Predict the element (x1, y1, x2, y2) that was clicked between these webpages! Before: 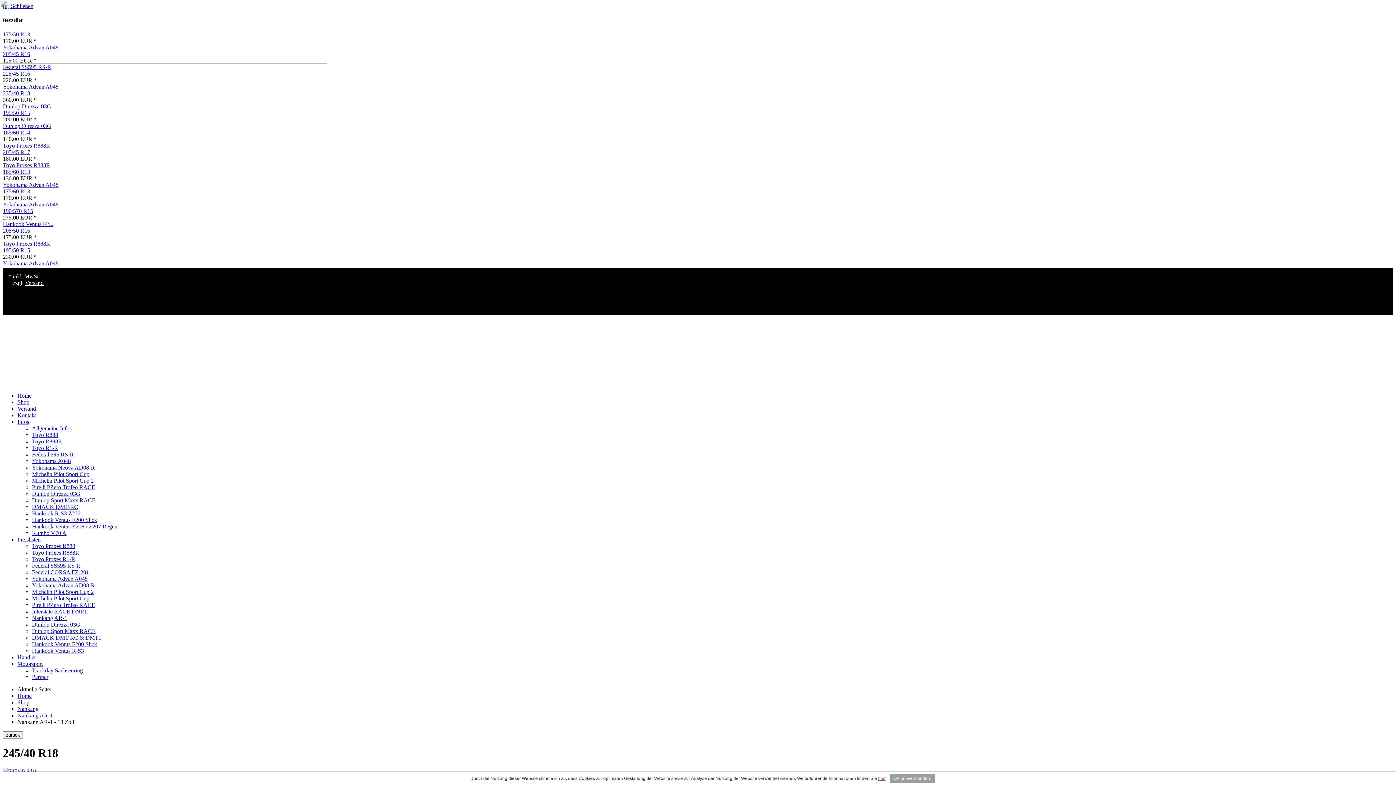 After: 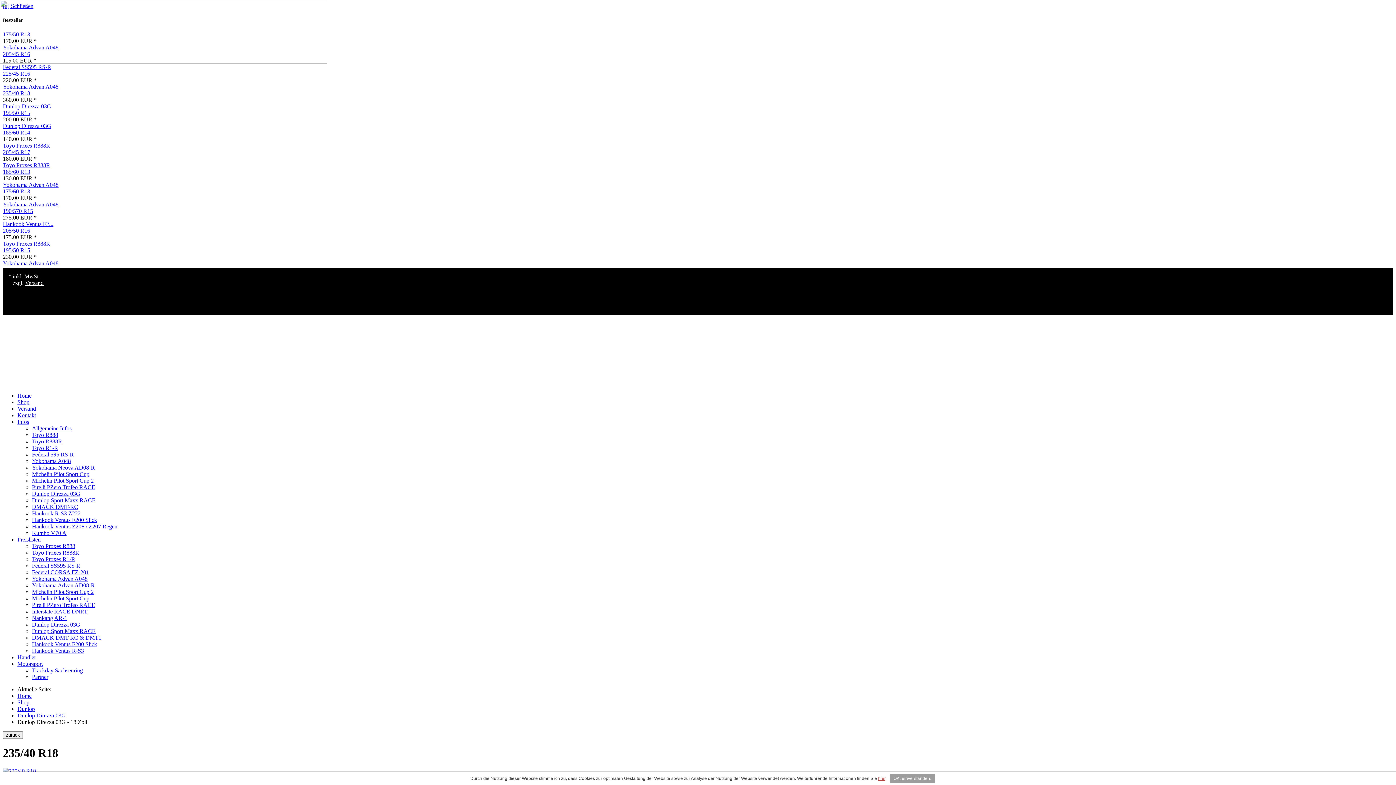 Action: bbox: (2, 103, 51, 109) label: Dunlop Direzza 03G